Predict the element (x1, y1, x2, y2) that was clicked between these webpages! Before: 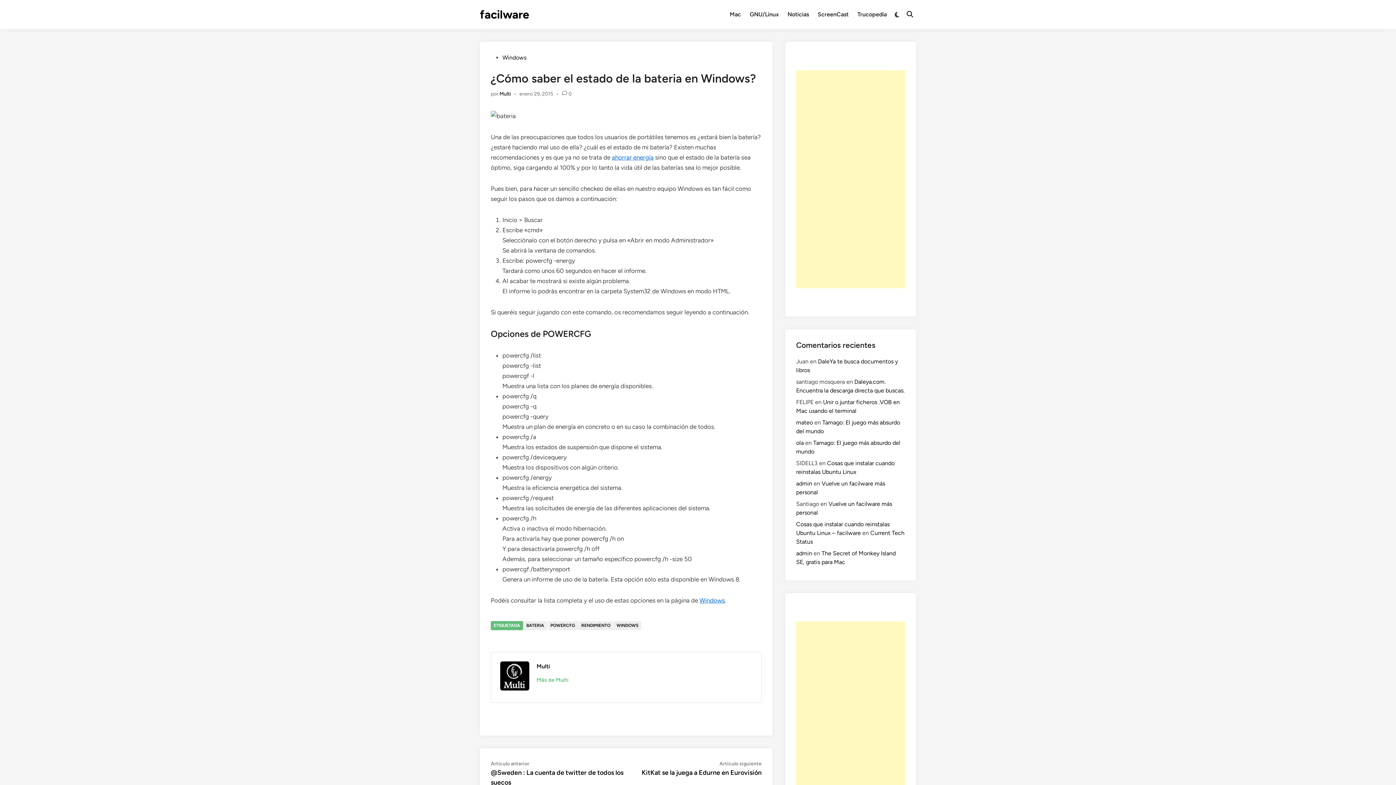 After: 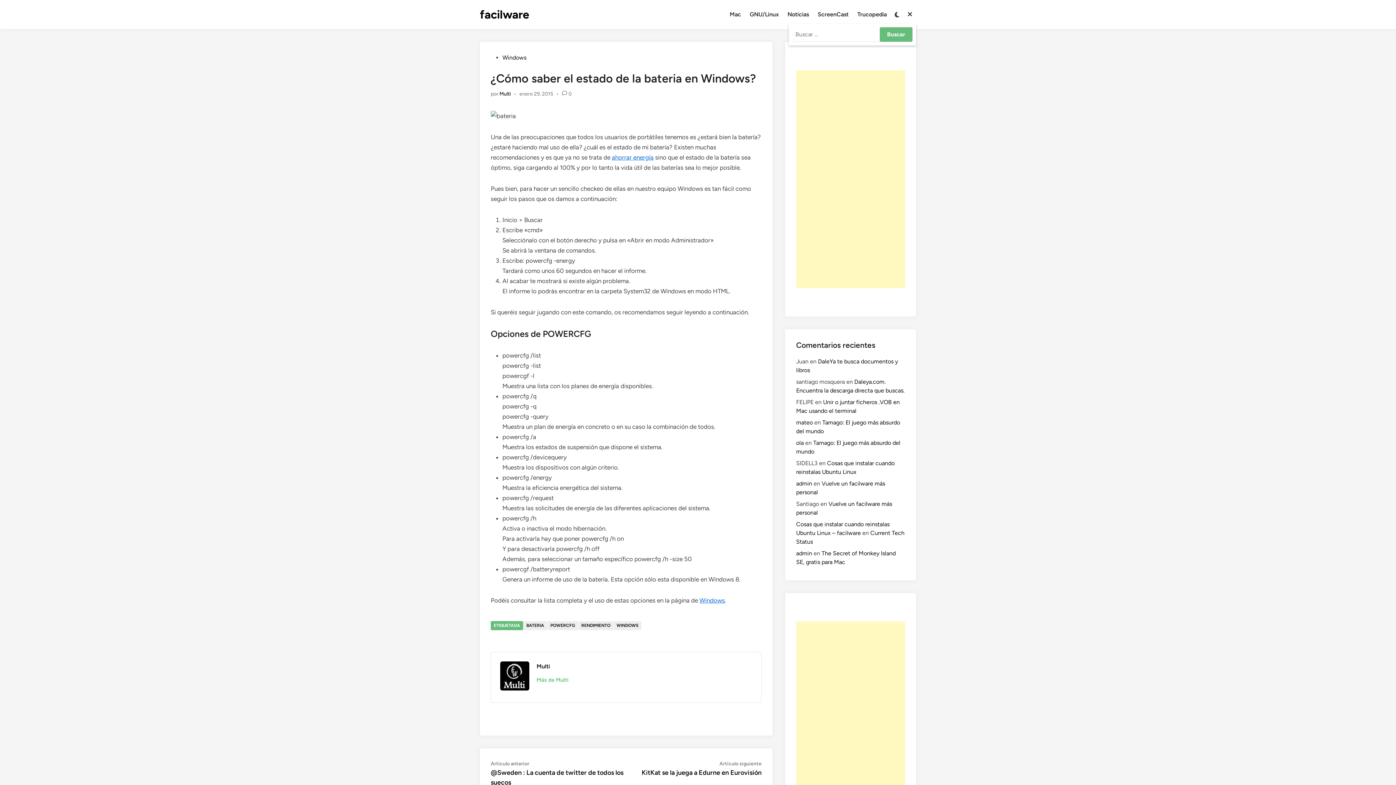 Action: bbox: (903, 5, 916, 23)